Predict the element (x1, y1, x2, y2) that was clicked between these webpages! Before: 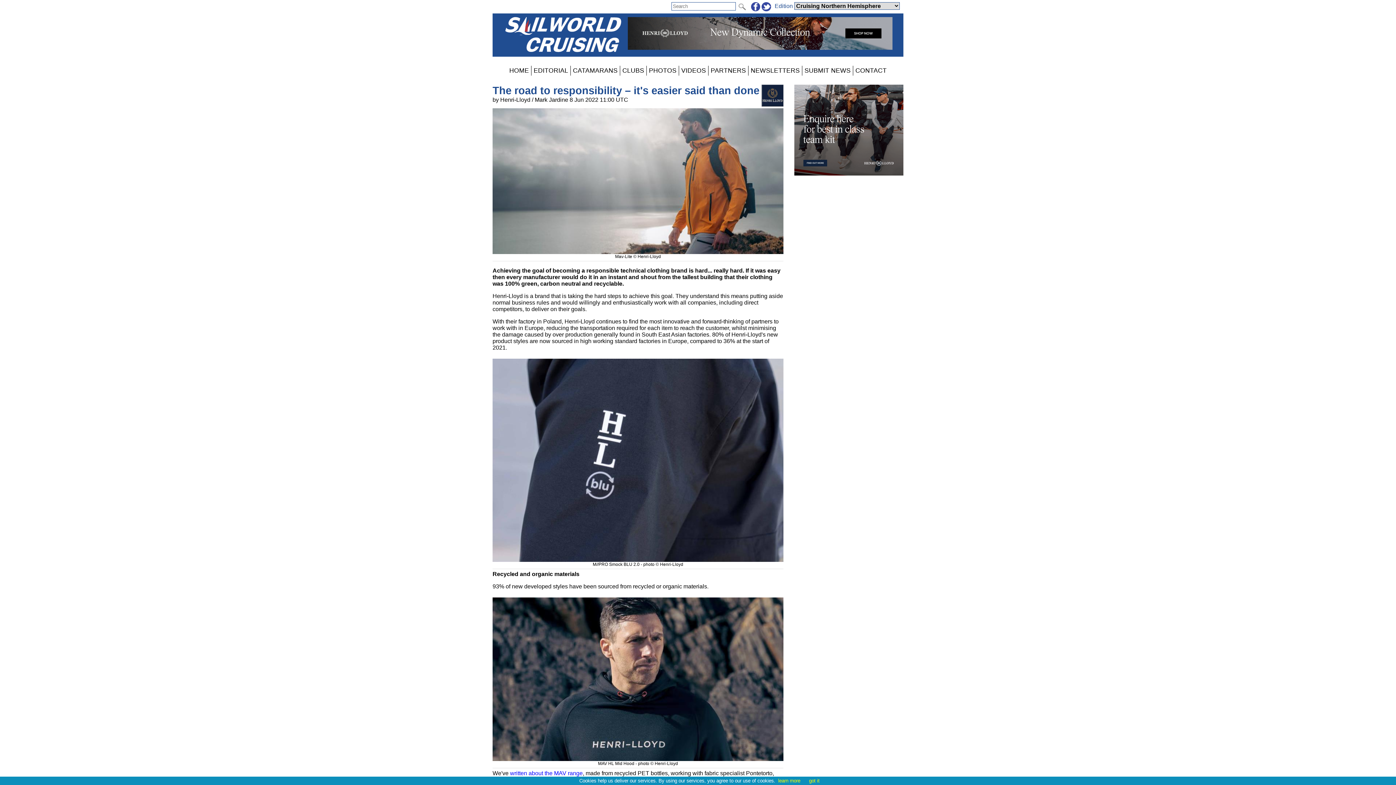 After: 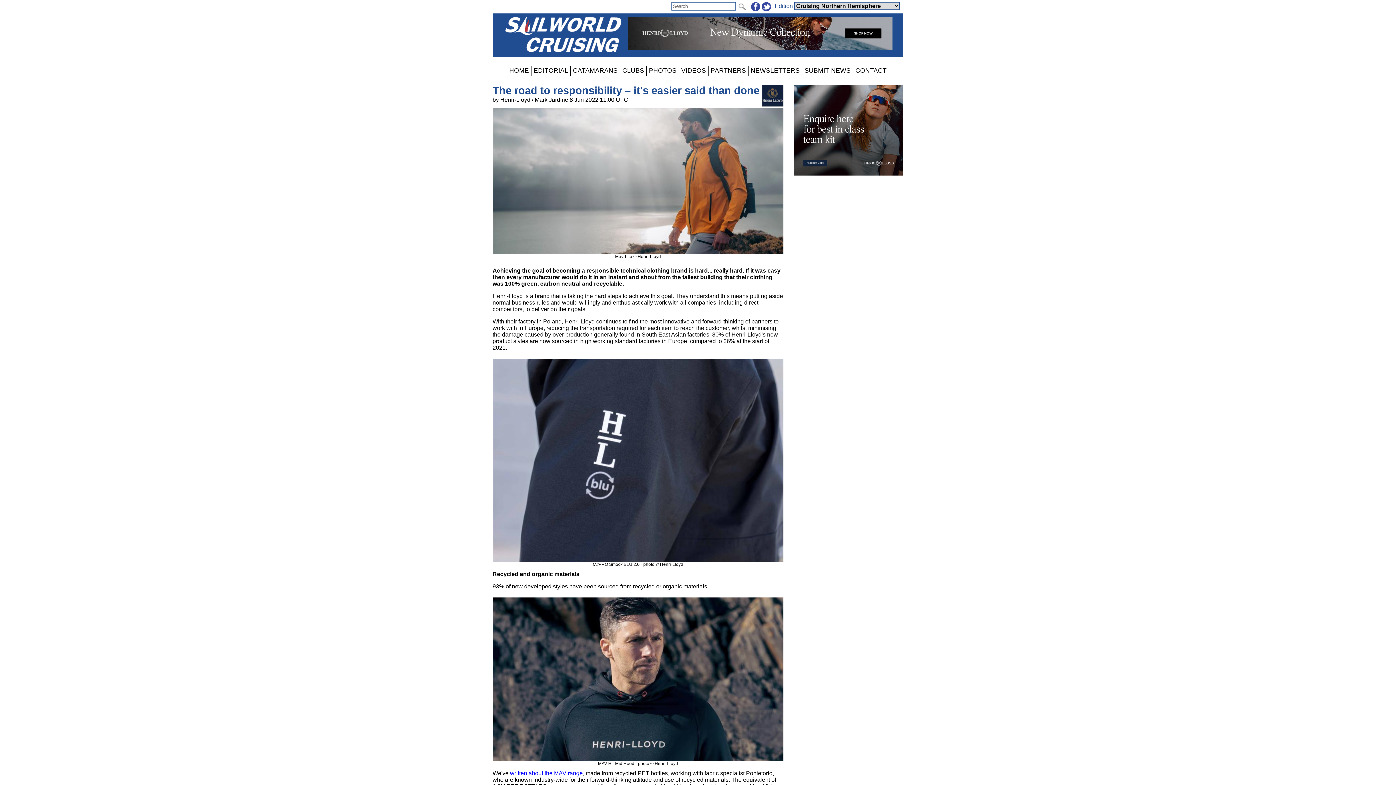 Action: label: got it bbox: (809, 778, 819, 784)